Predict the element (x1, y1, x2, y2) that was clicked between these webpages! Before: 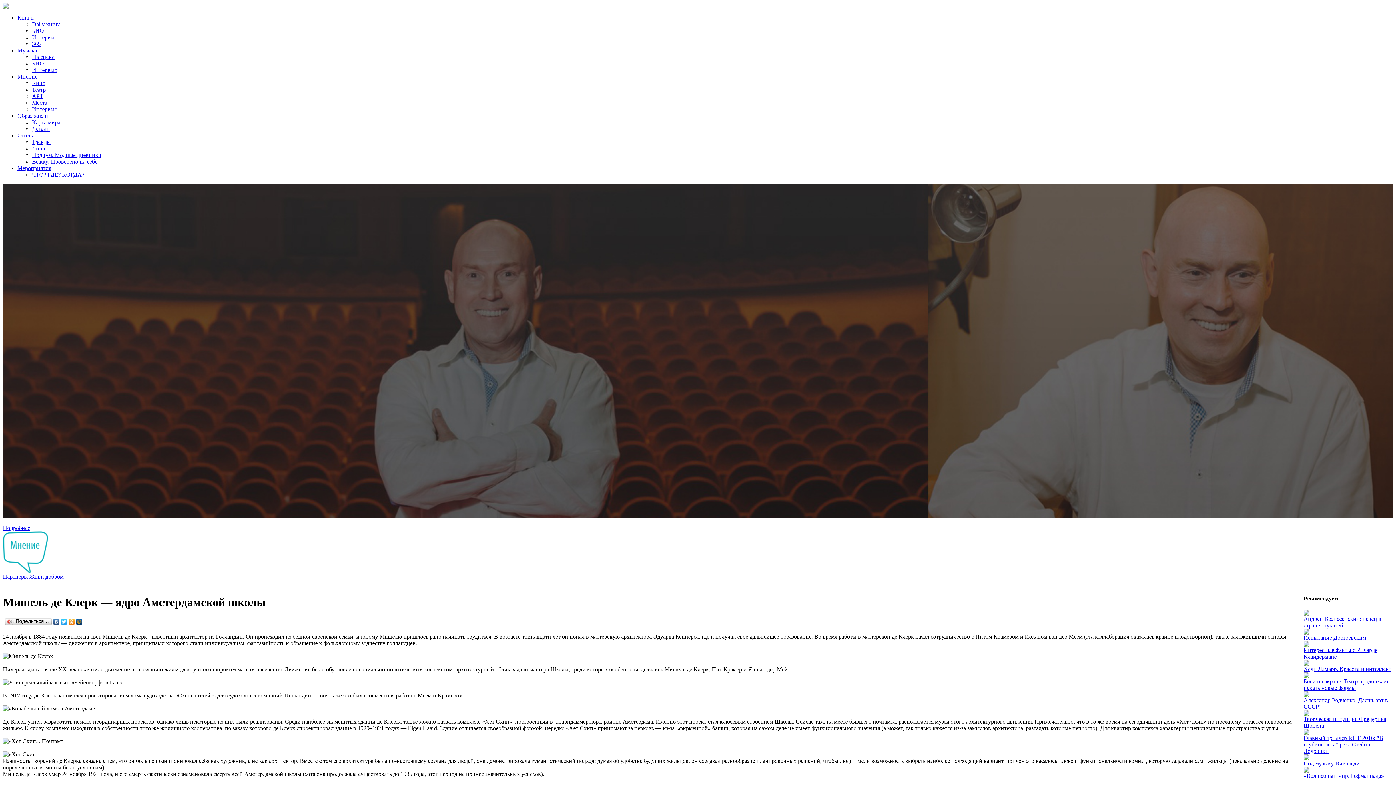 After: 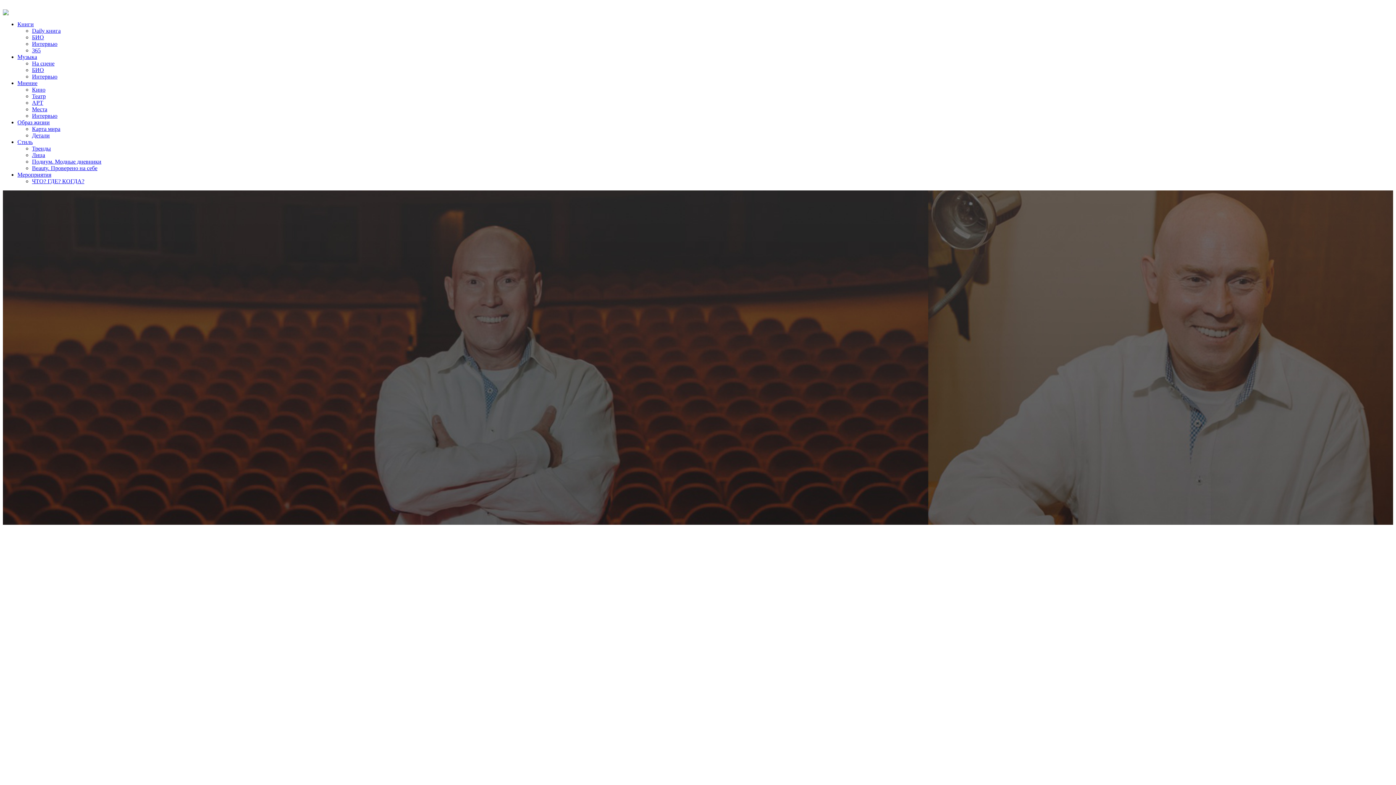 Action: bbox: (2, 3, 8, 9)